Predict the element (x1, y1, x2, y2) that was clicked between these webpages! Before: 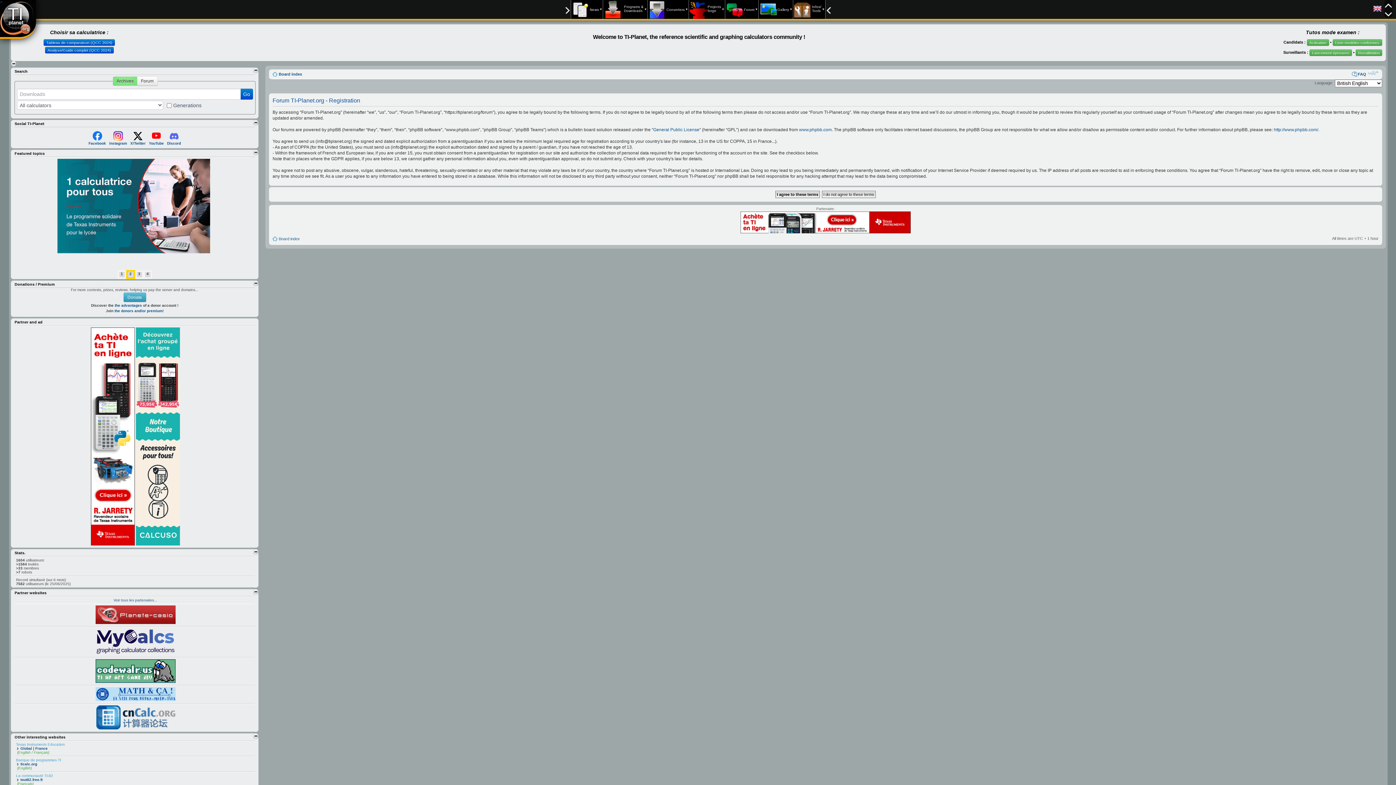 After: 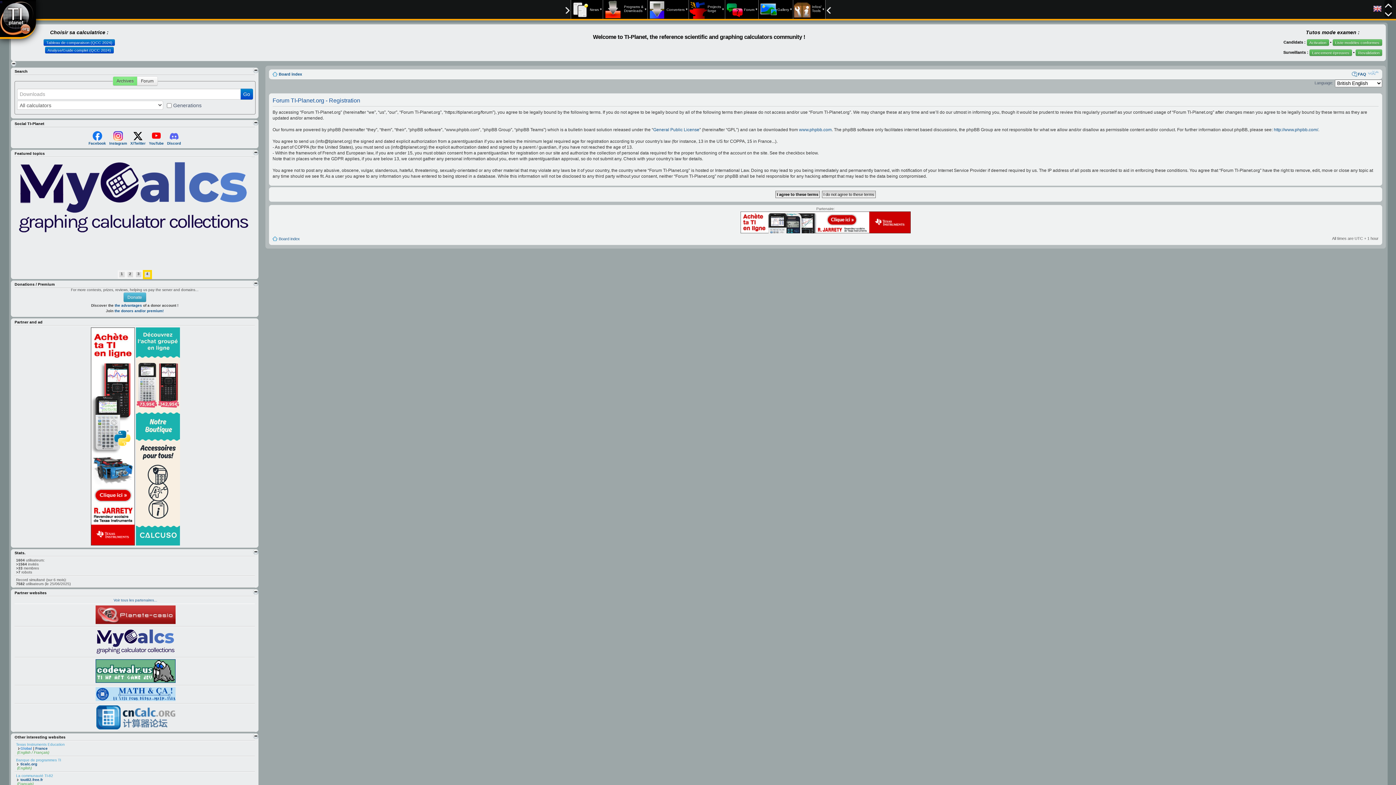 Action: label: Global bbox: (16, 746, 32, 750)